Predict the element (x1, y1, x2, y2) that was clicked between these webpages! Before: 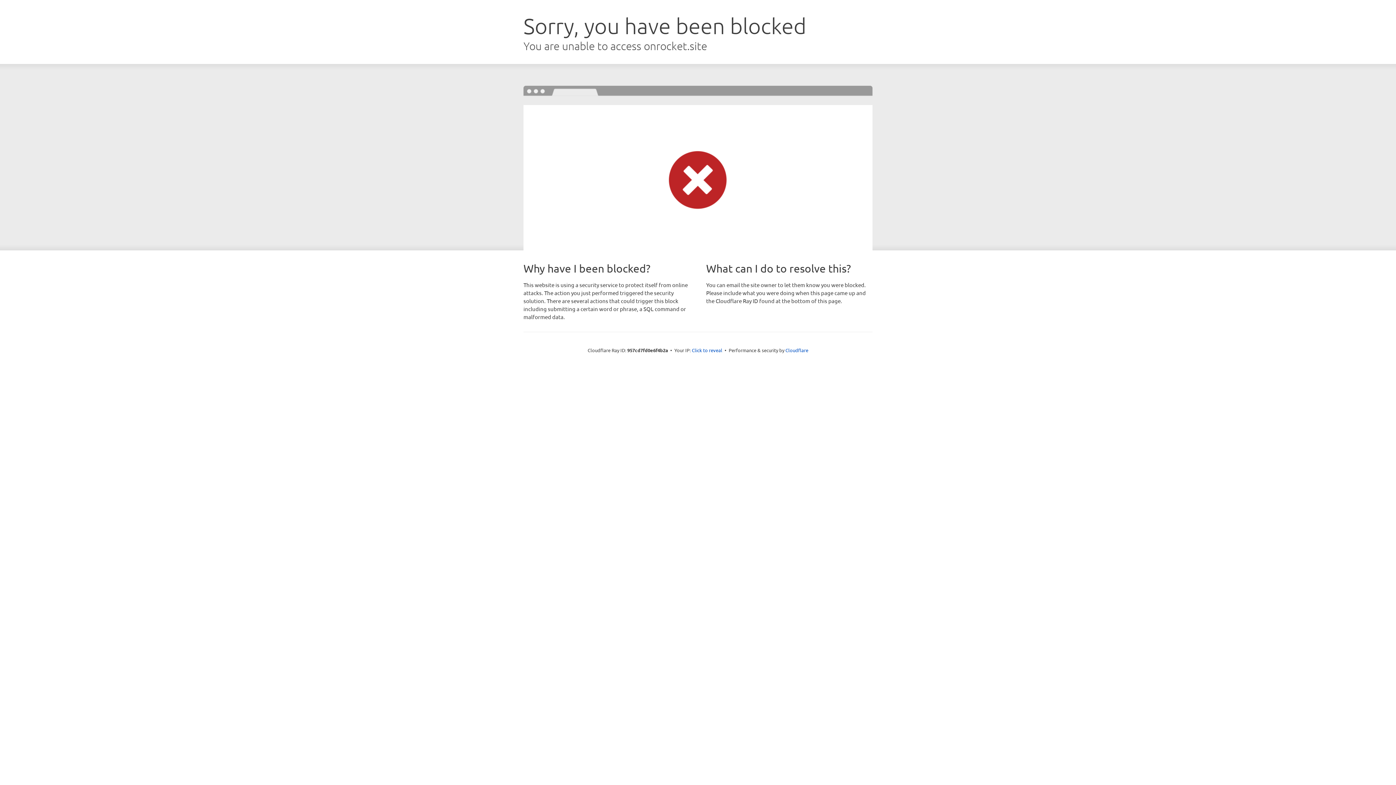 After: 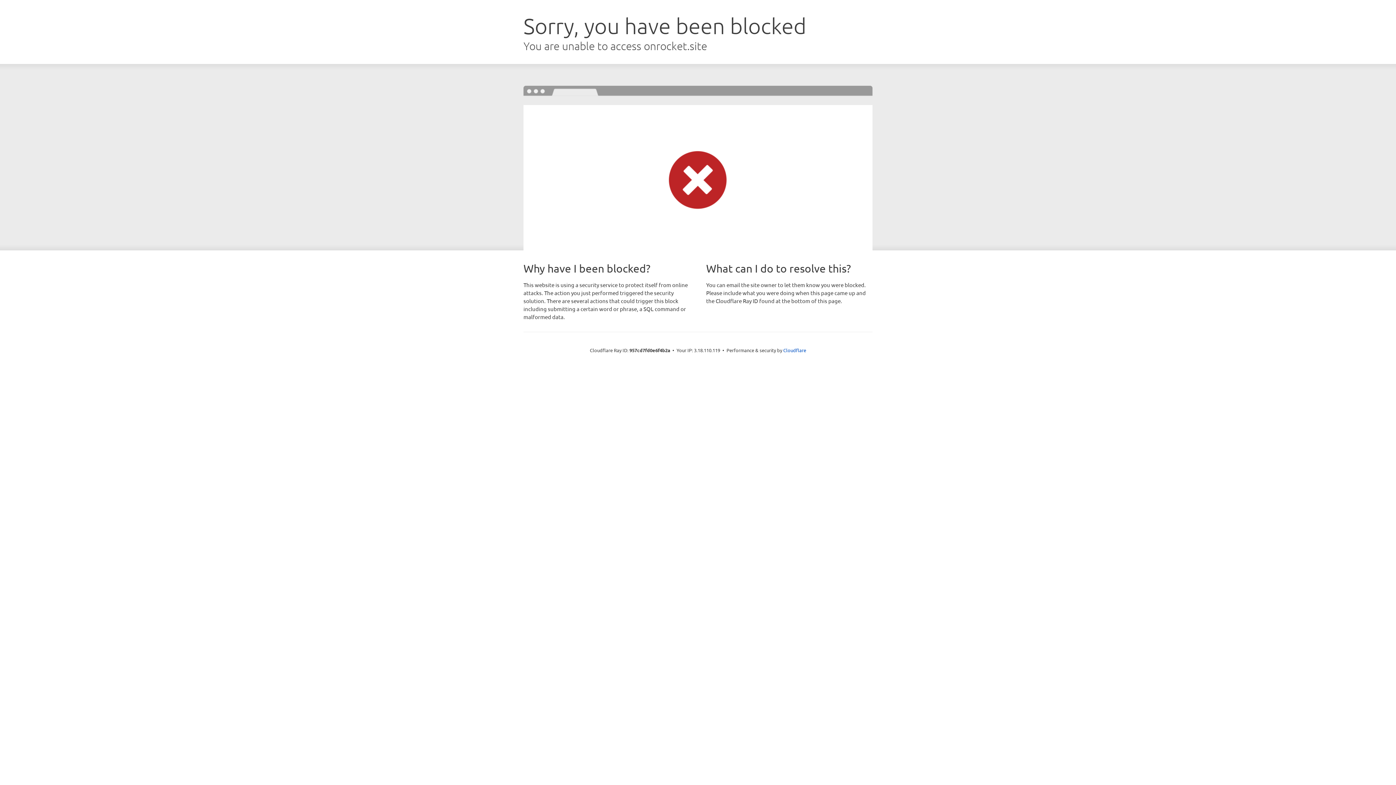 Action: bbox: (692, 346, 722, 353) label: Click to reveal